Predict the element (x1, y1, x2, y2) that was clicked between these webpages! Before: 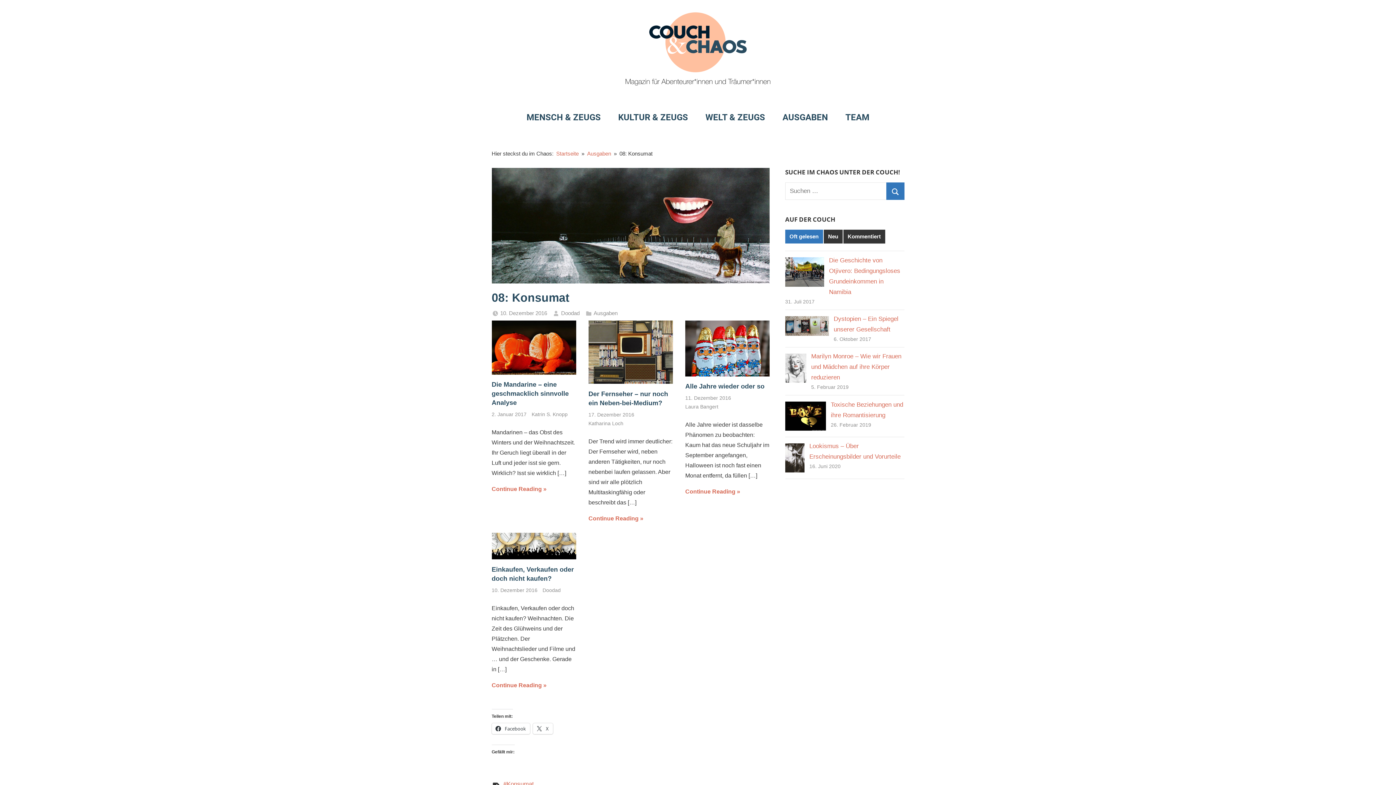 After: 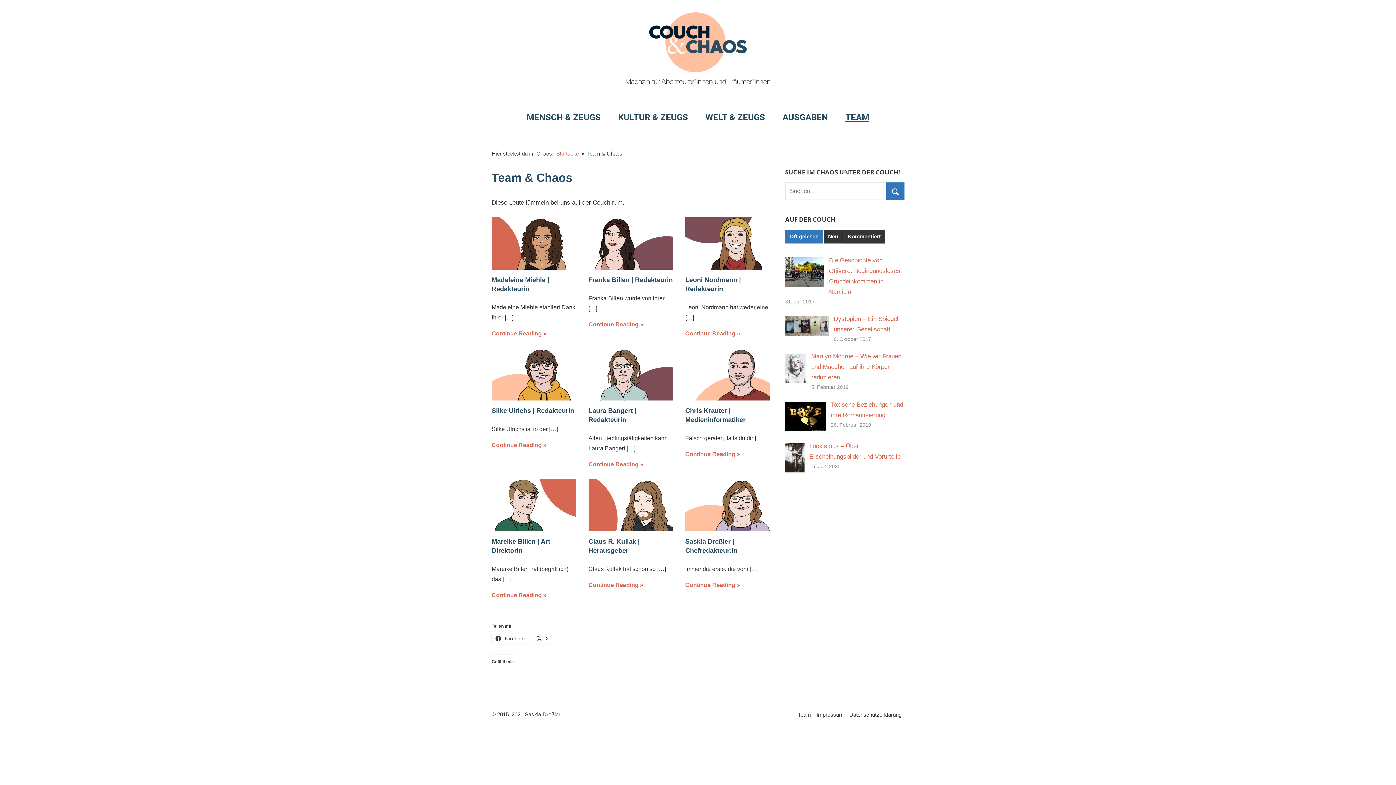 Action: bbox: (836, 101, 878, 133) label: TEAM